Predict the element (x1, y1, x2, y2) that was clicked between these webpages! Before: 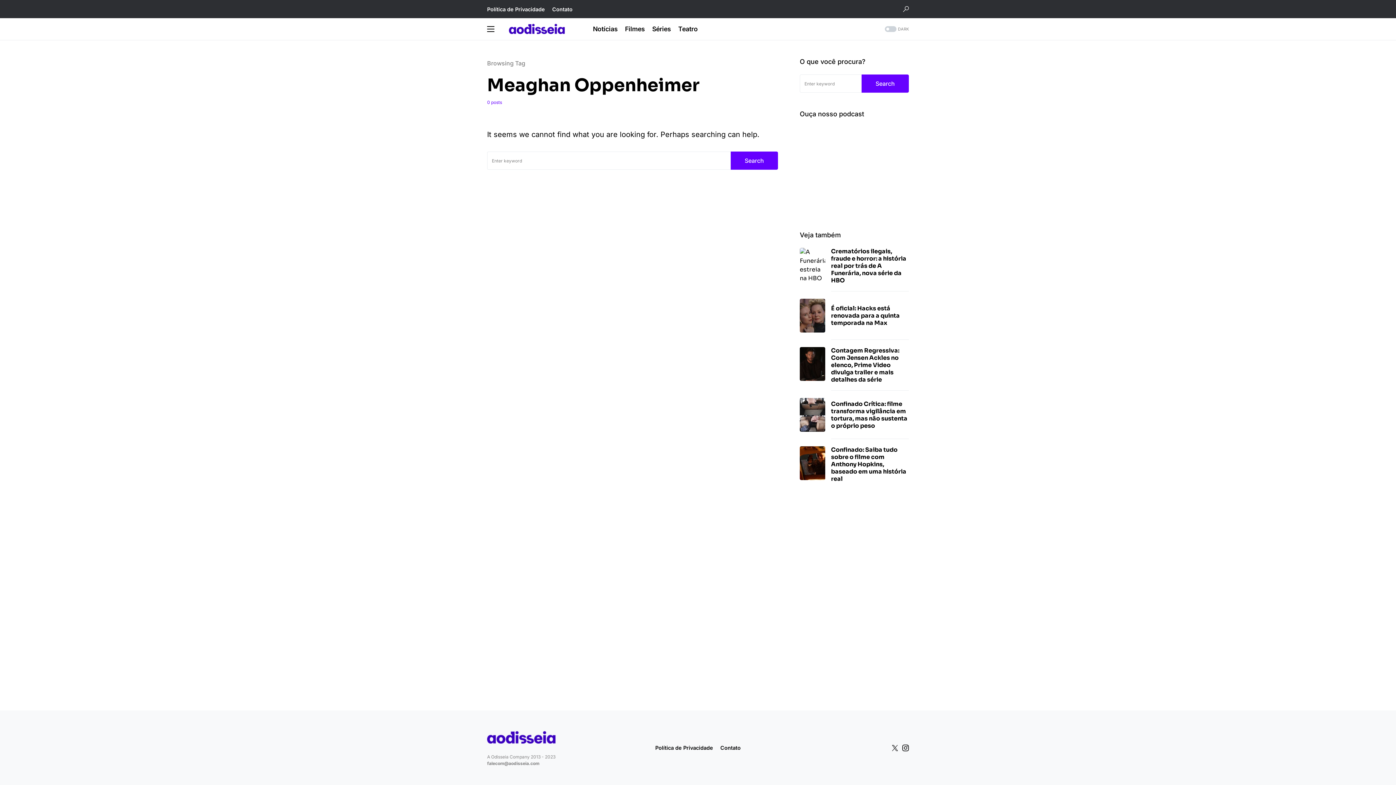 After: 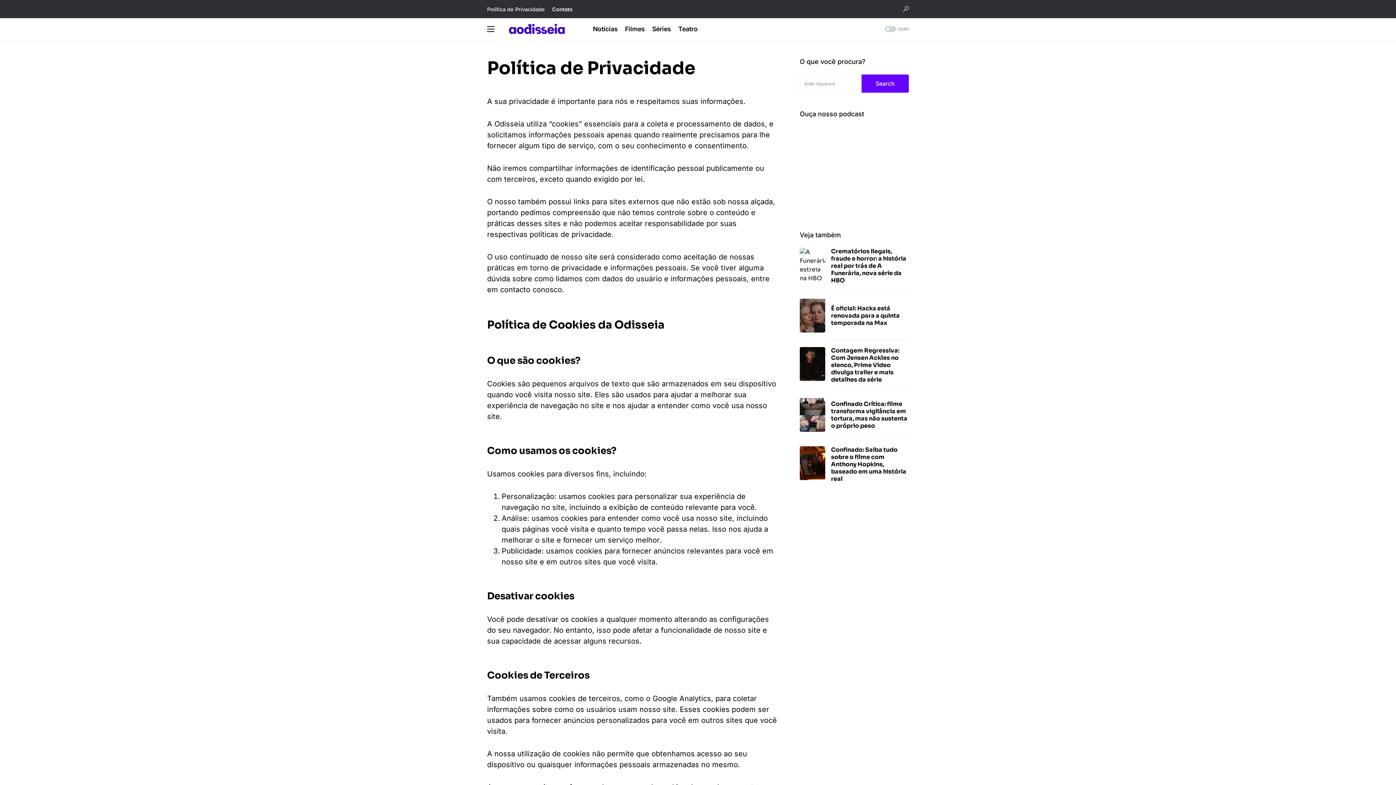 Action: label: Política de Privacidade bbox: (487, 6, 545, 12)